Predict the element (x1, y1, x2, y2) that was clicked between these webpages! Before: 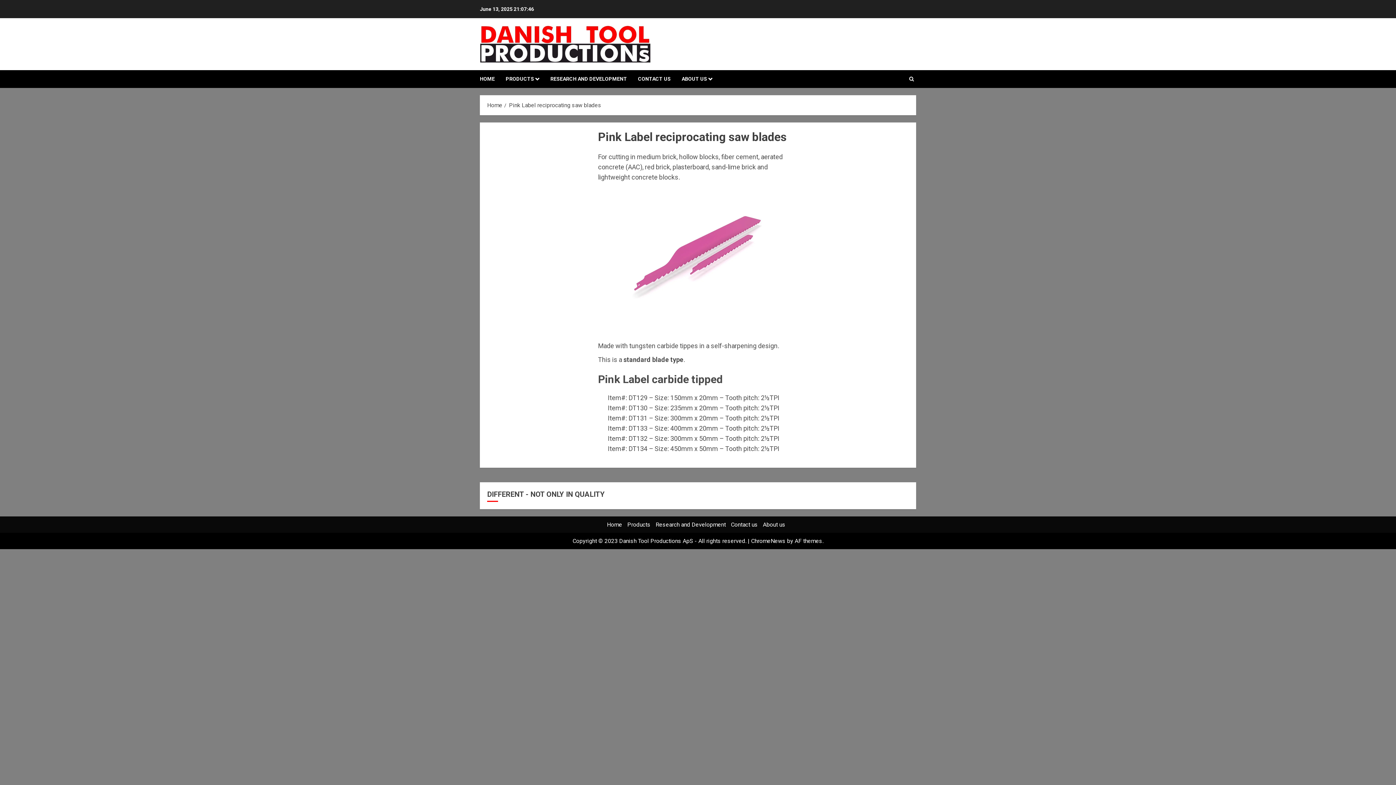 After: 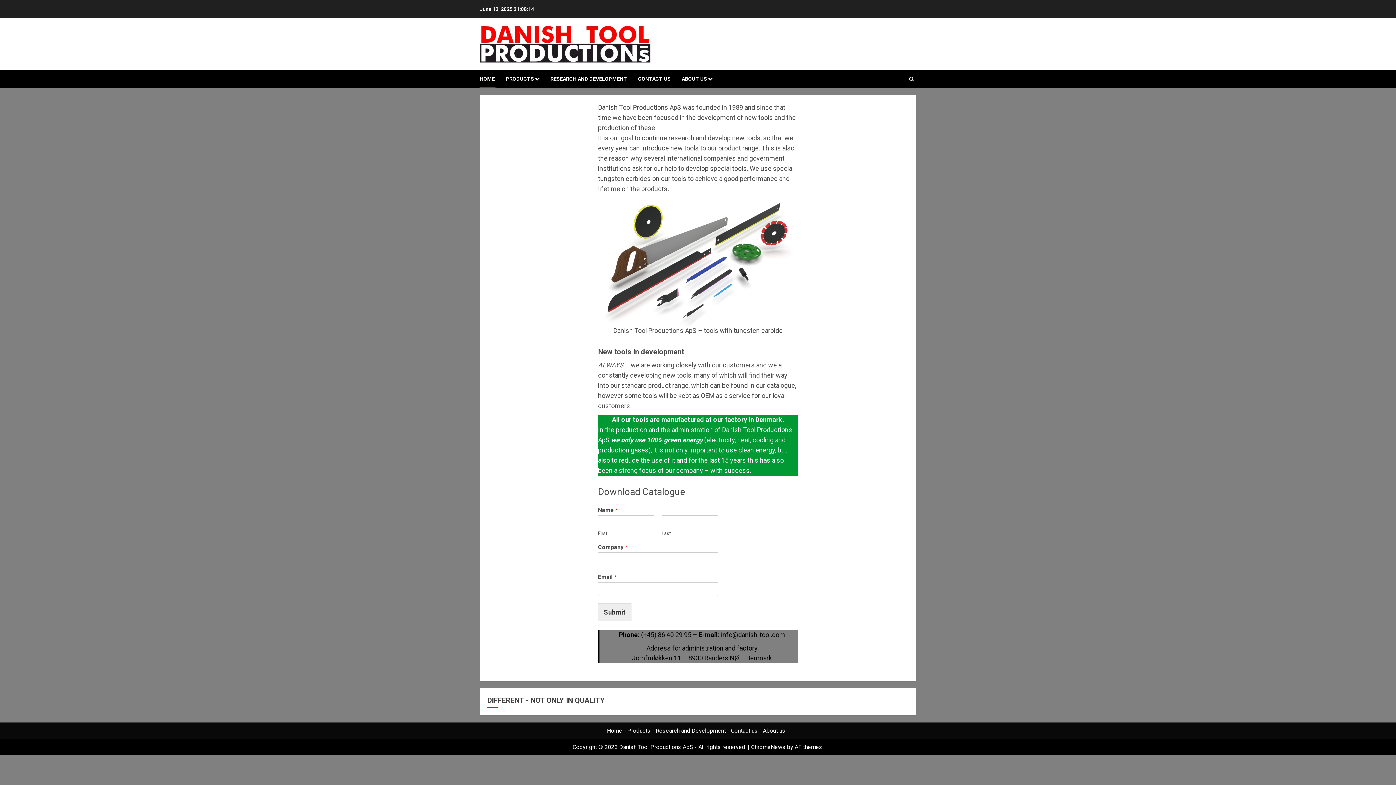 Action: label: Home bbox: (607, 521, 622, 528)